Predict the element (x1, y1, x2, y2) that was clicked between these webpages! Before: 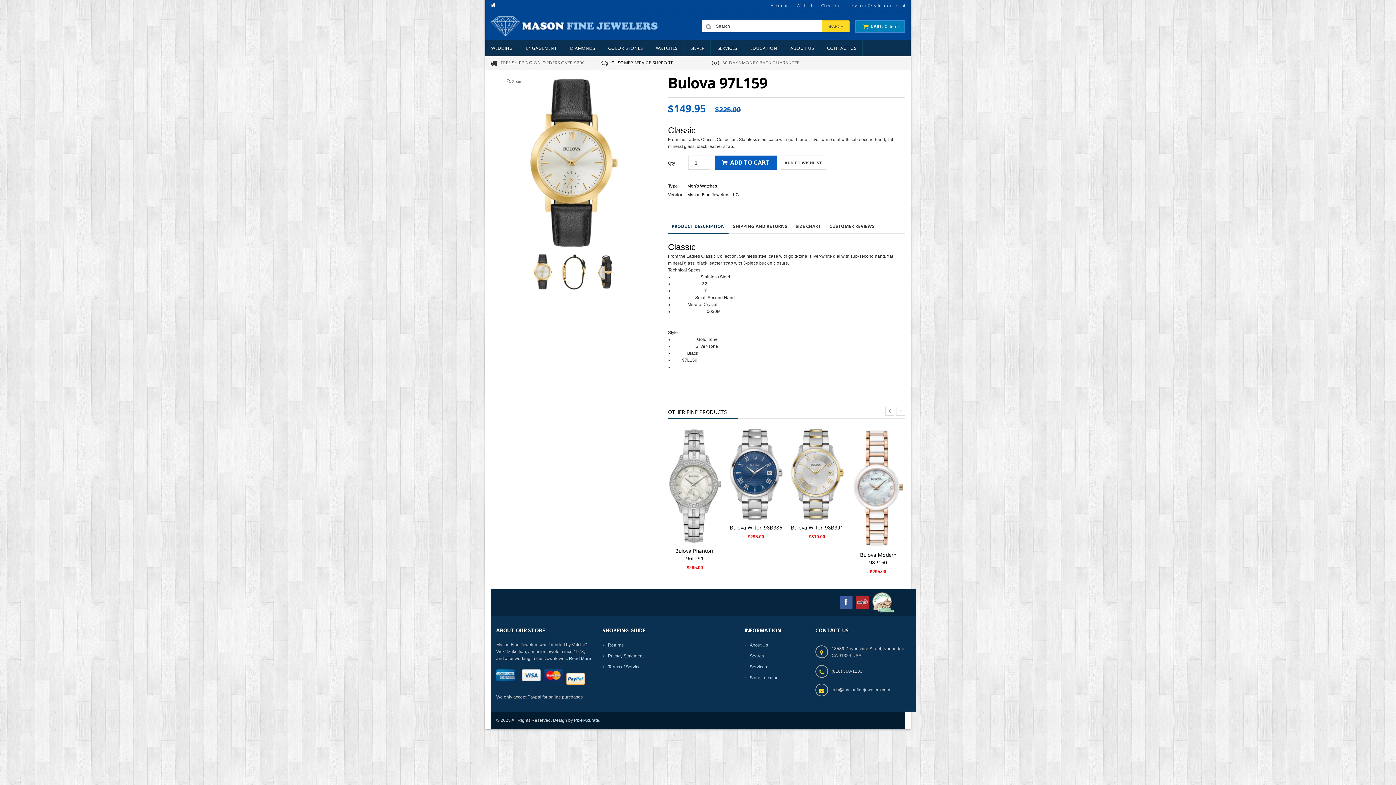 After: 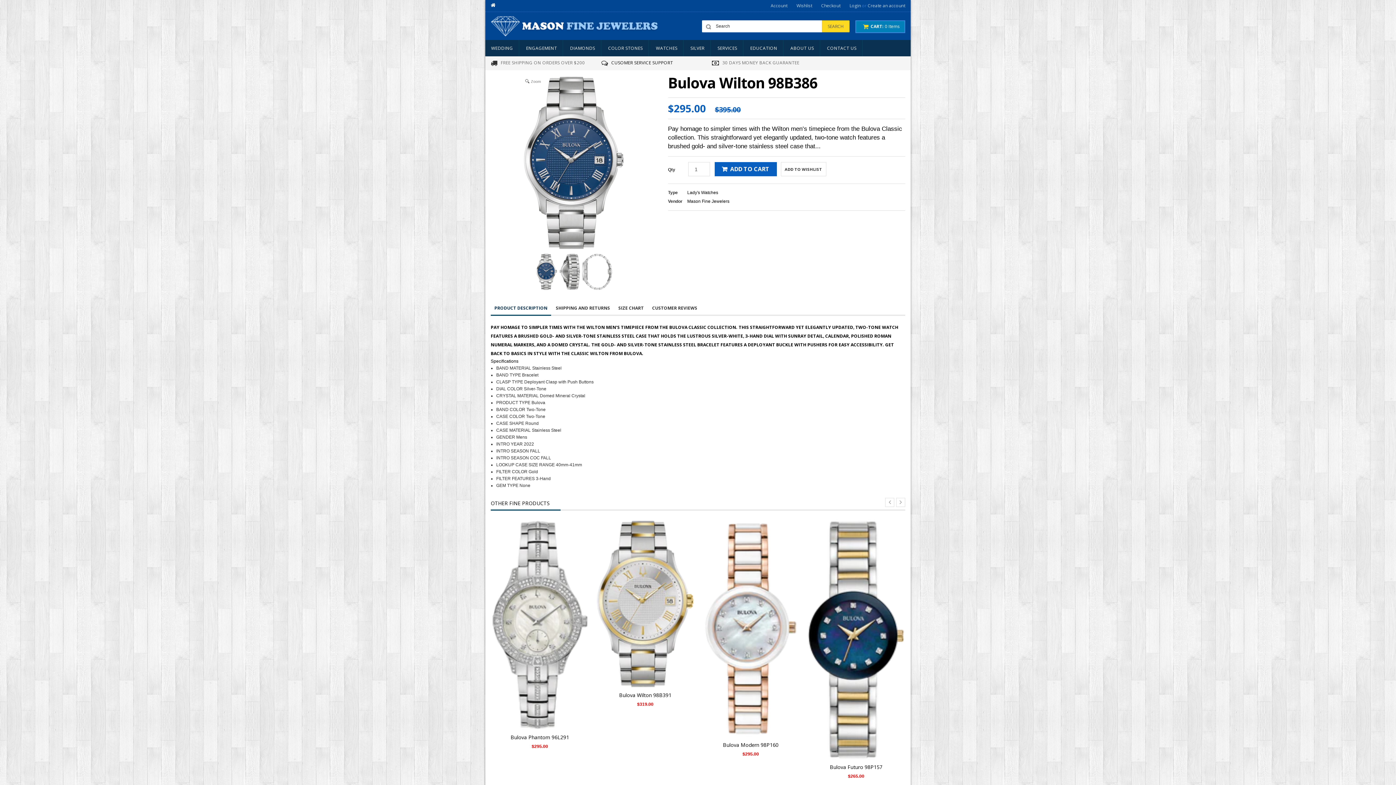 Action: label: Bulova Wilton 98B386 bbox: (730, 524, 782, 531)